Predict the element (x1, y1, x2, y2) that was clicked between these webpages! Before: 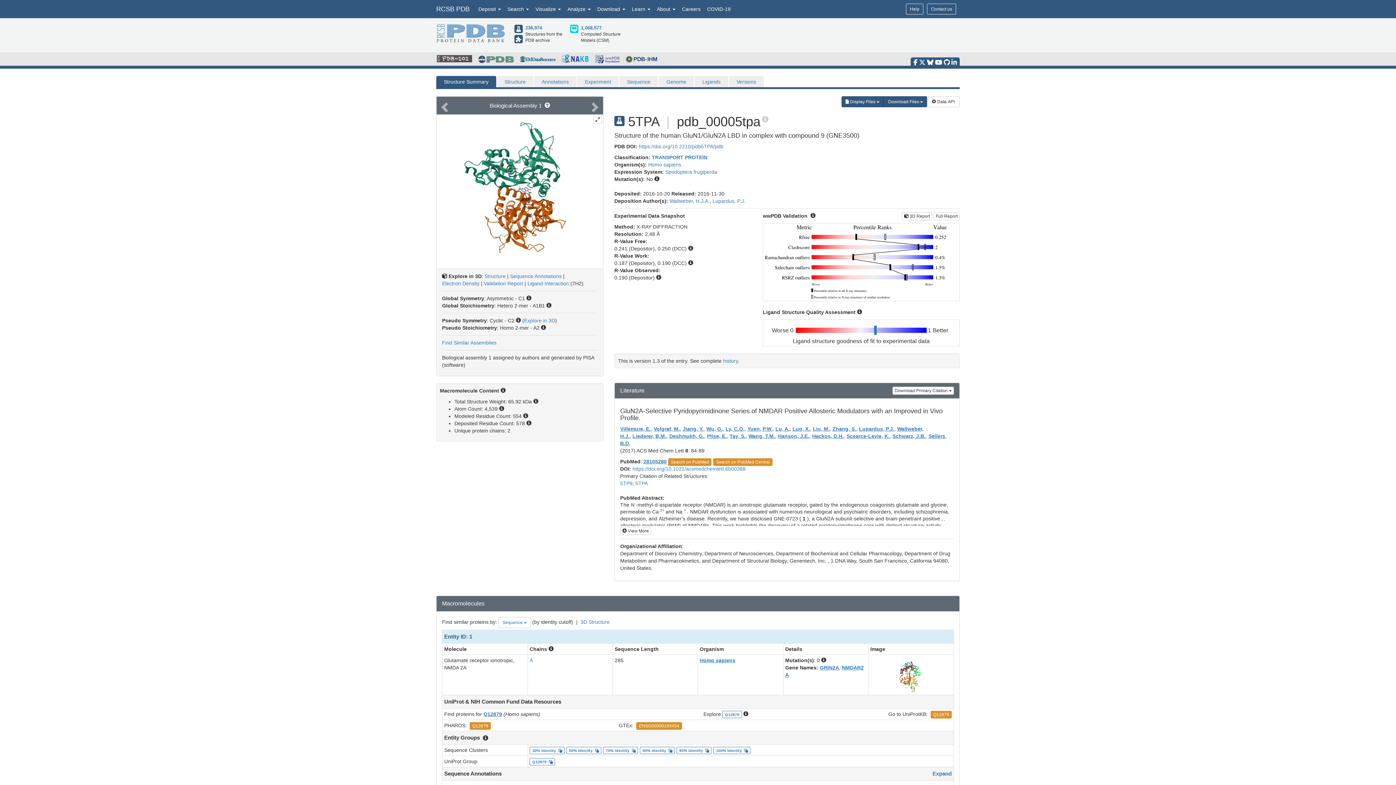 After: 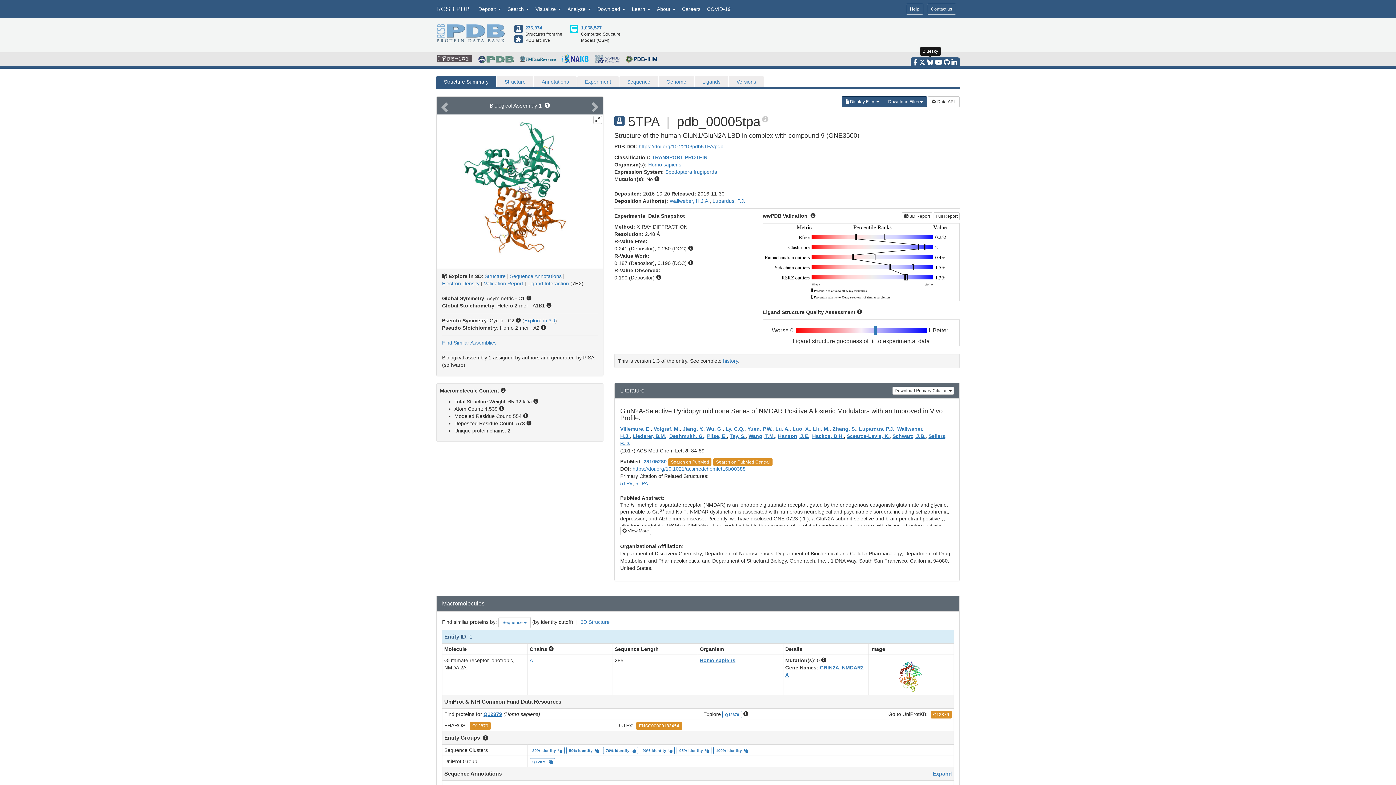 Action: bbox: (927, 58, 933, 65)